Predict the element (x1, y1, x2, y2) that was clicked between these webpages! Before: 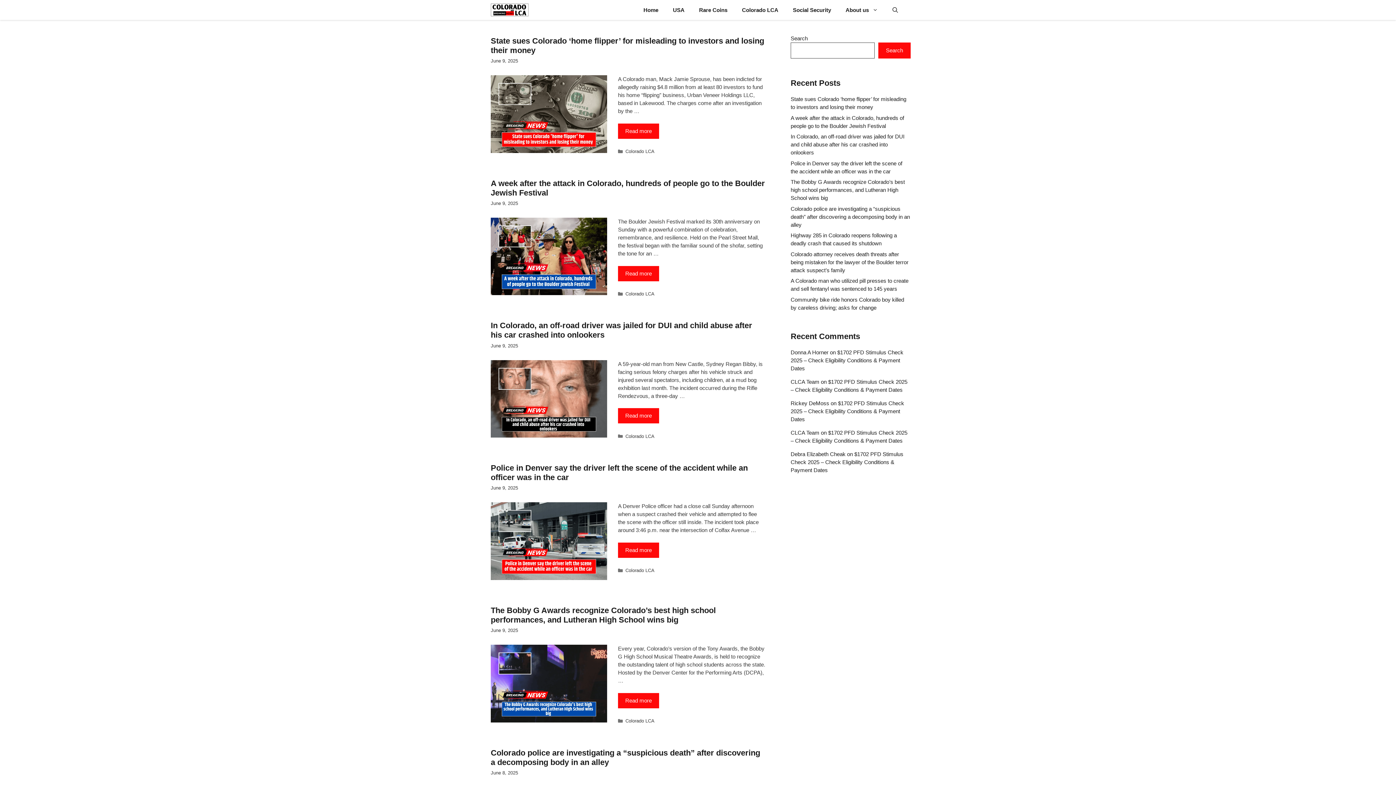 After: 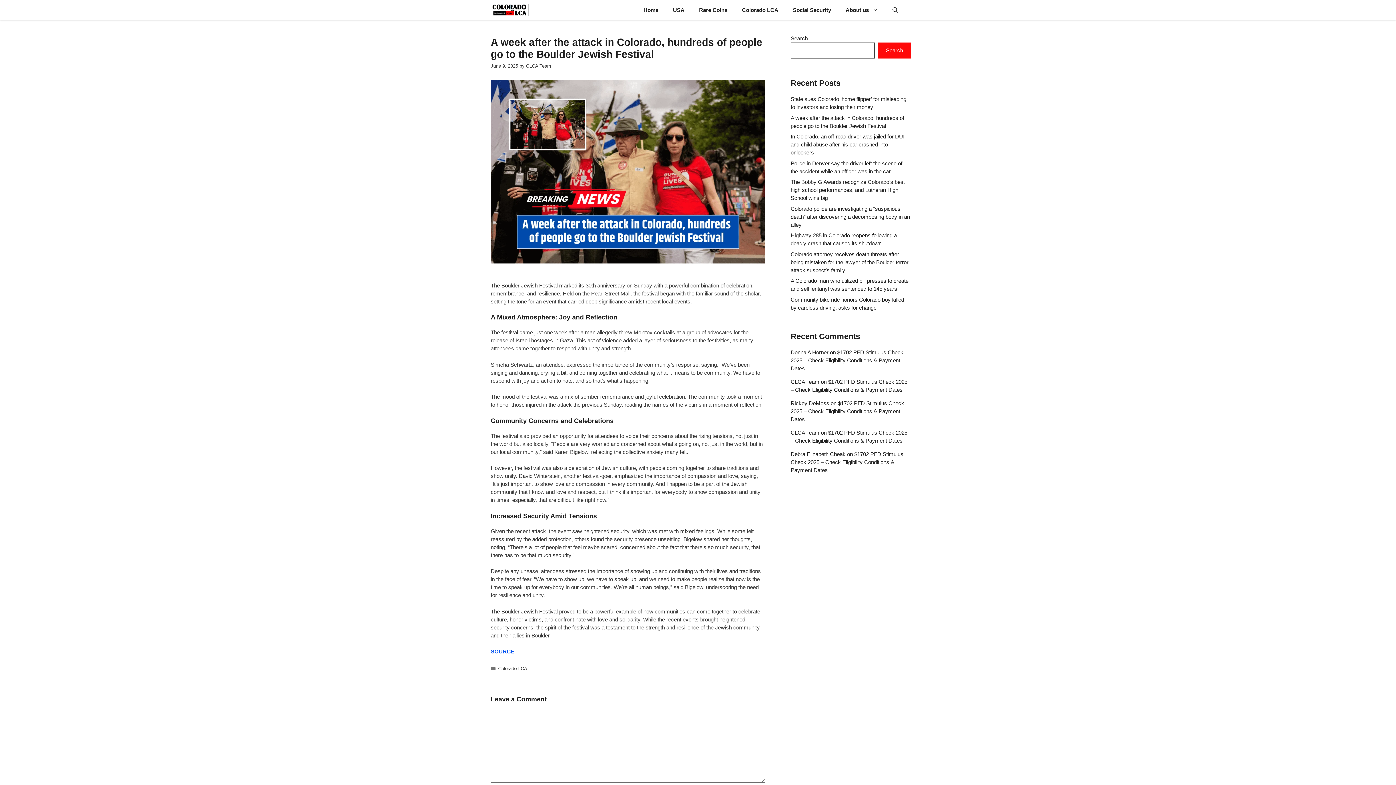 Action: label: Read more about A week after the attack in Colorado, hundreds of people go to the Boulder Jewish Festival bbox: (618, 266, 659, 281)